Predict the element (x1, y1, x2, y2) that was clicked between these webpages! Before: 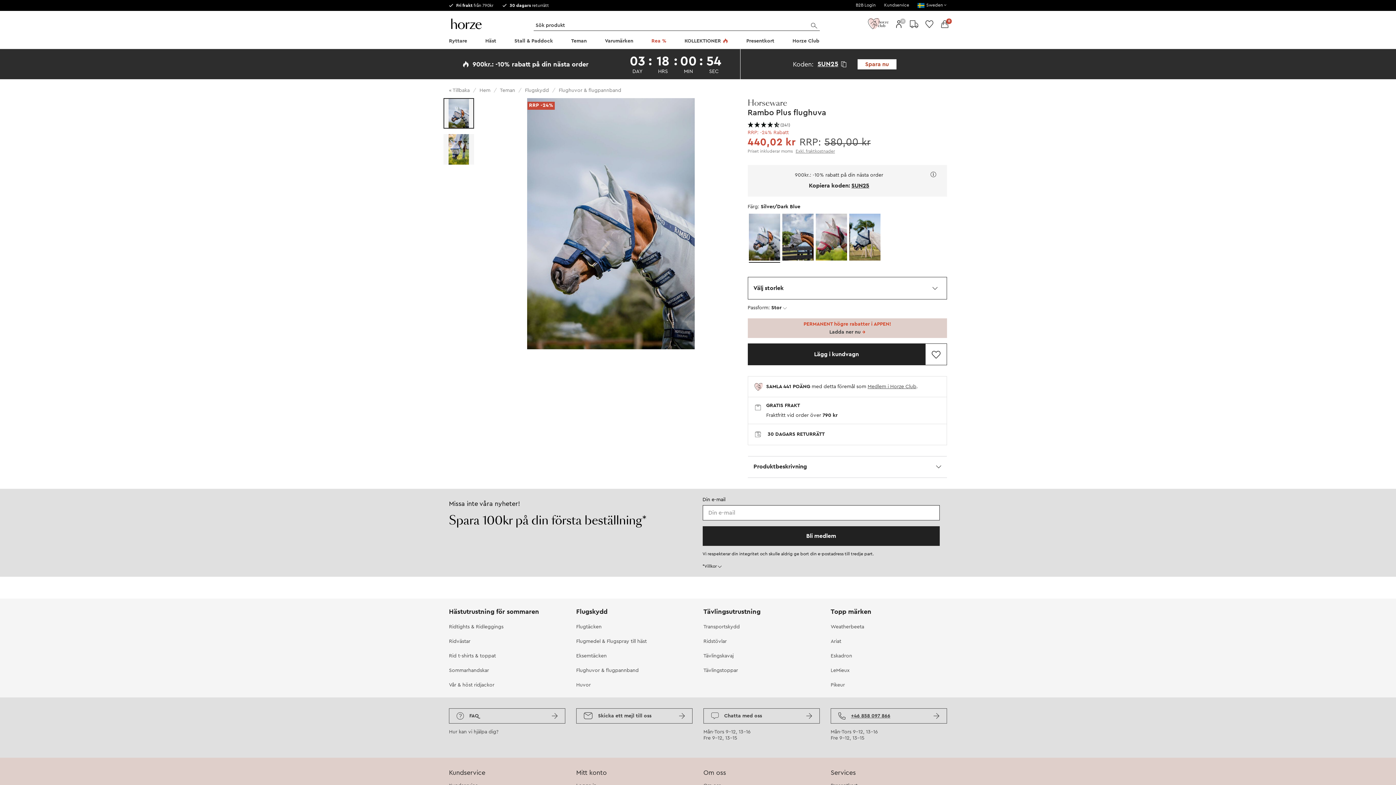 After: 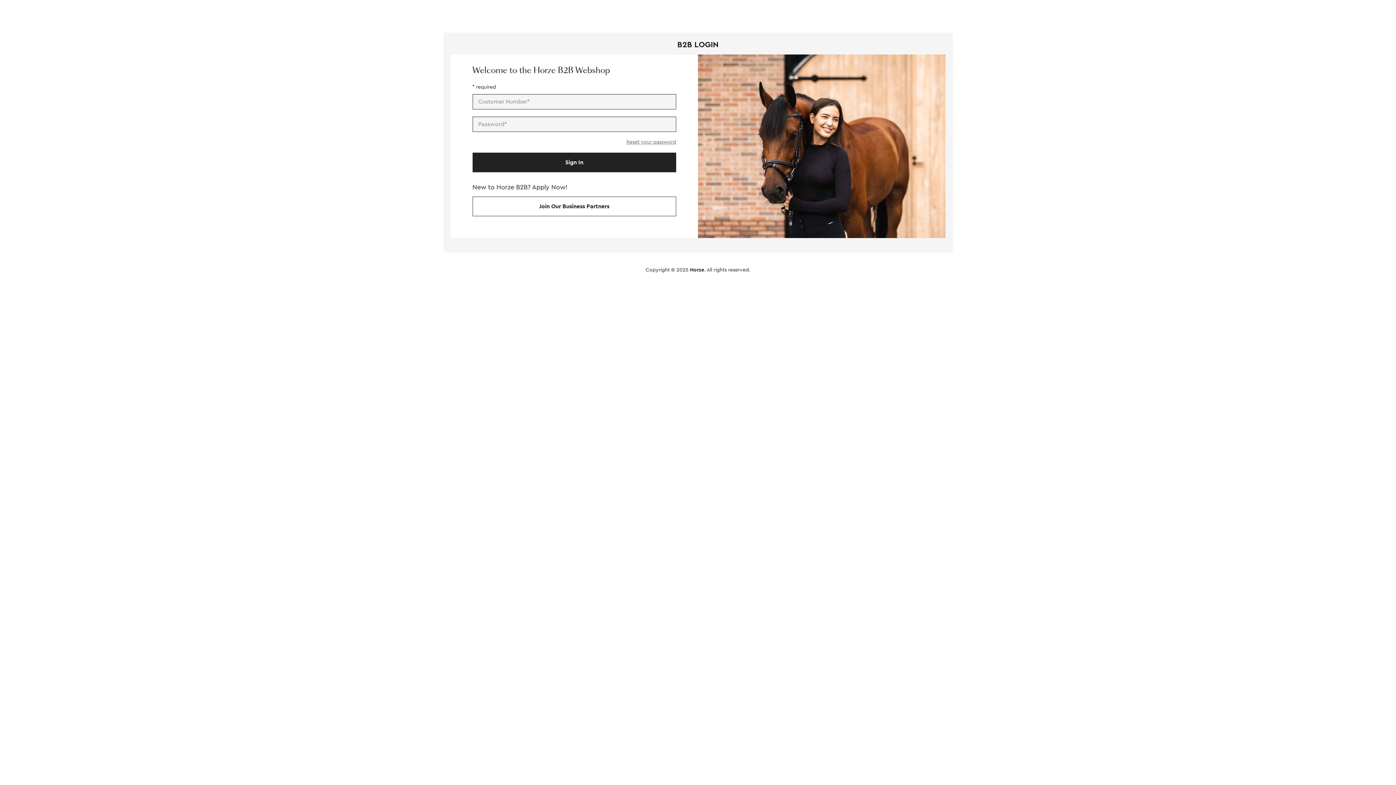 Action: bbox: (856, 2, 877, 7) label: B2B Login 